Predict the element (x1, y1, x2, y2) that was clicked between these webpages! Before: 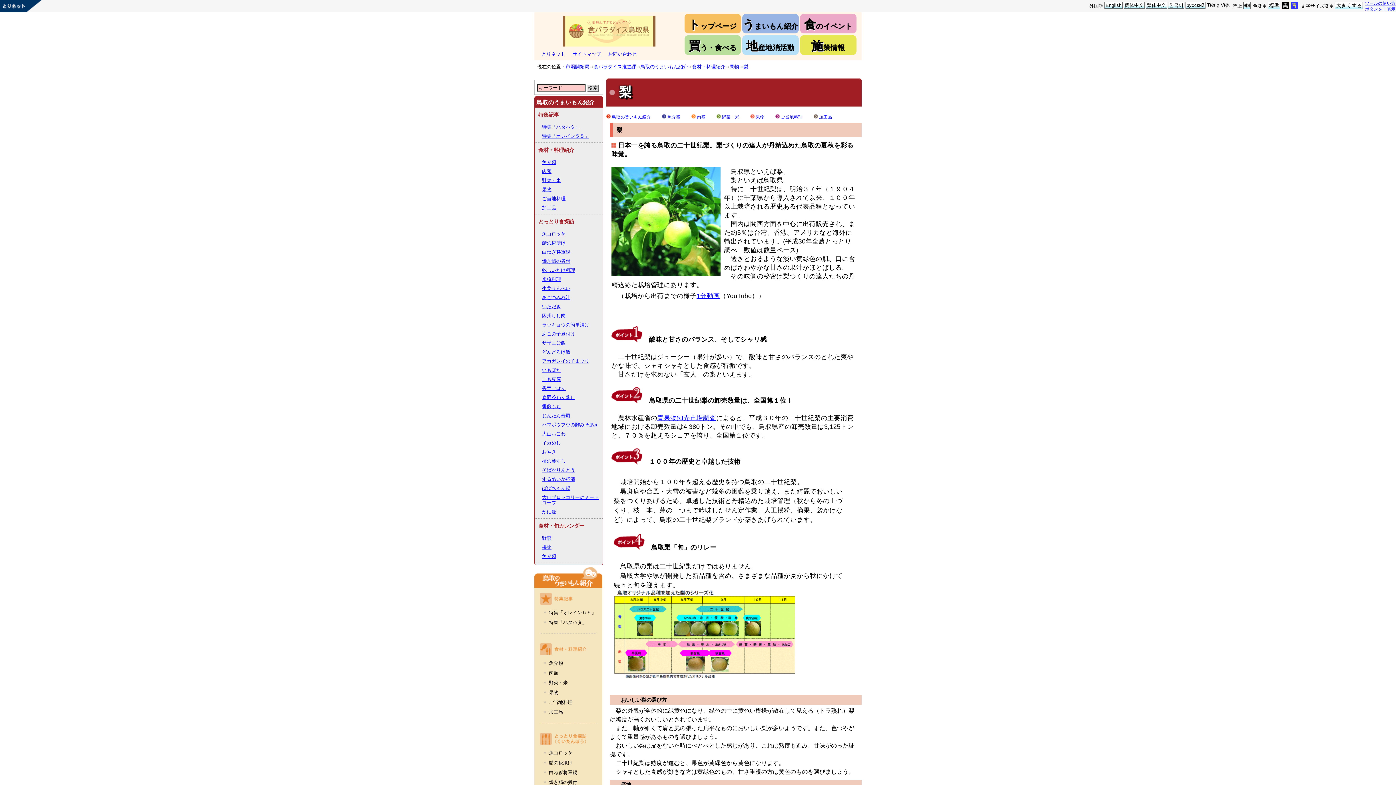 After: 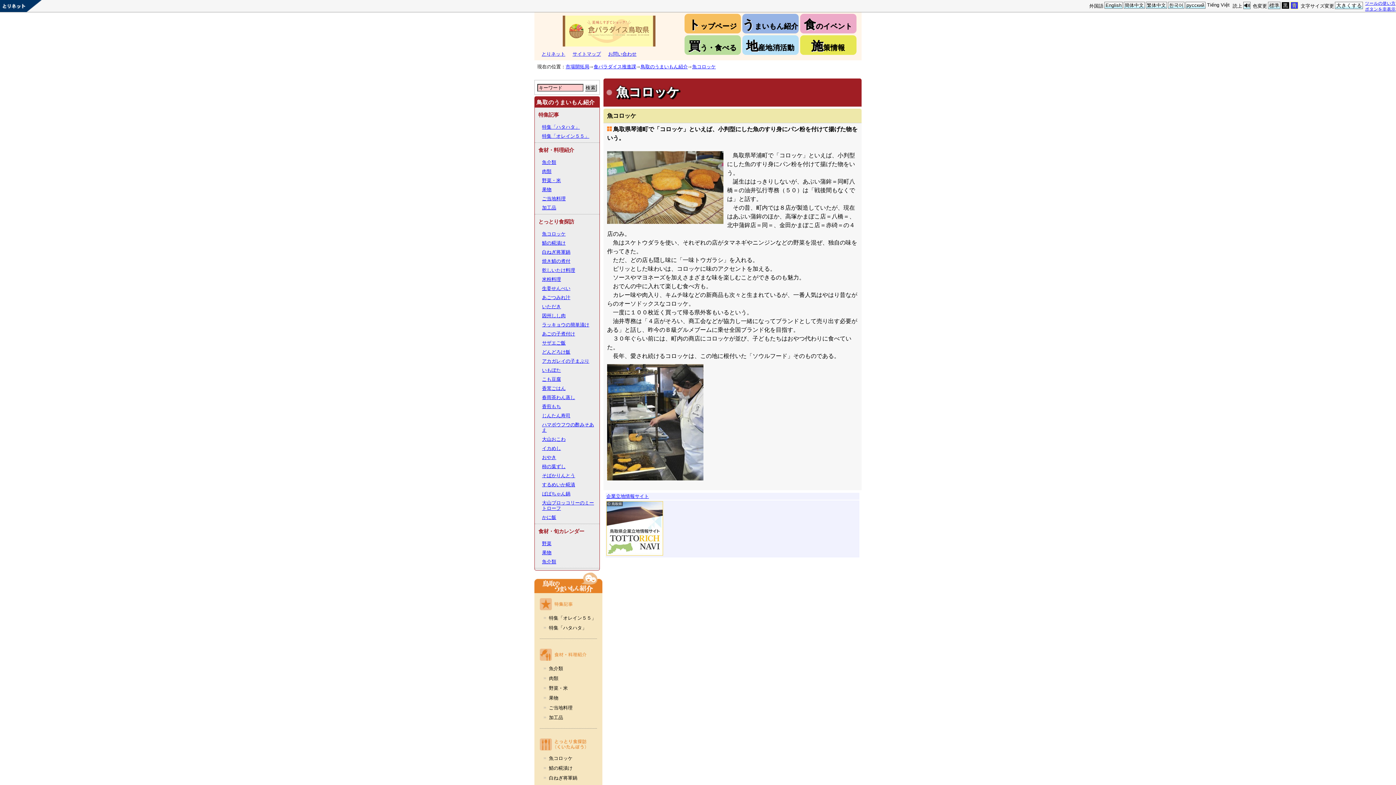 Action: bbox: (542, 231, 565, 236) label: 魚コロッケ